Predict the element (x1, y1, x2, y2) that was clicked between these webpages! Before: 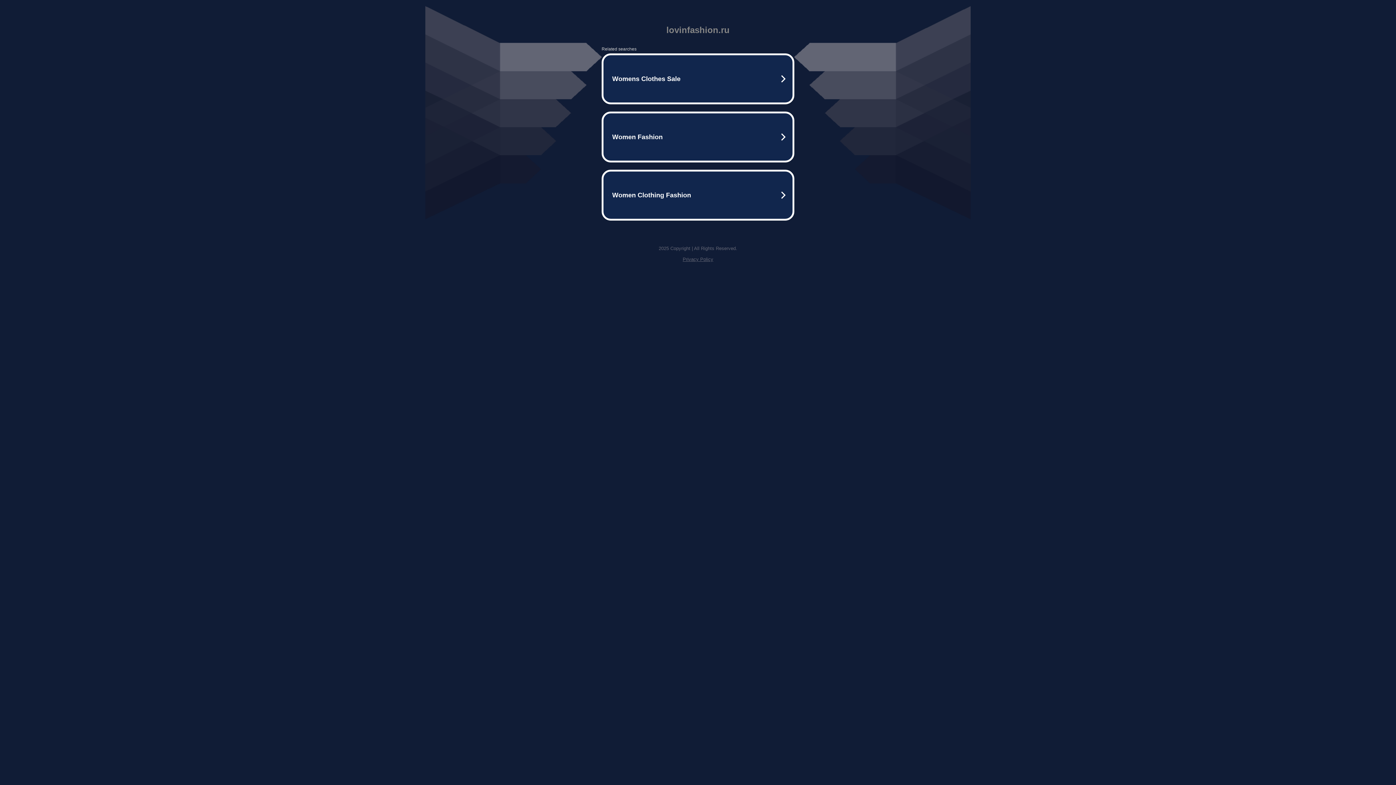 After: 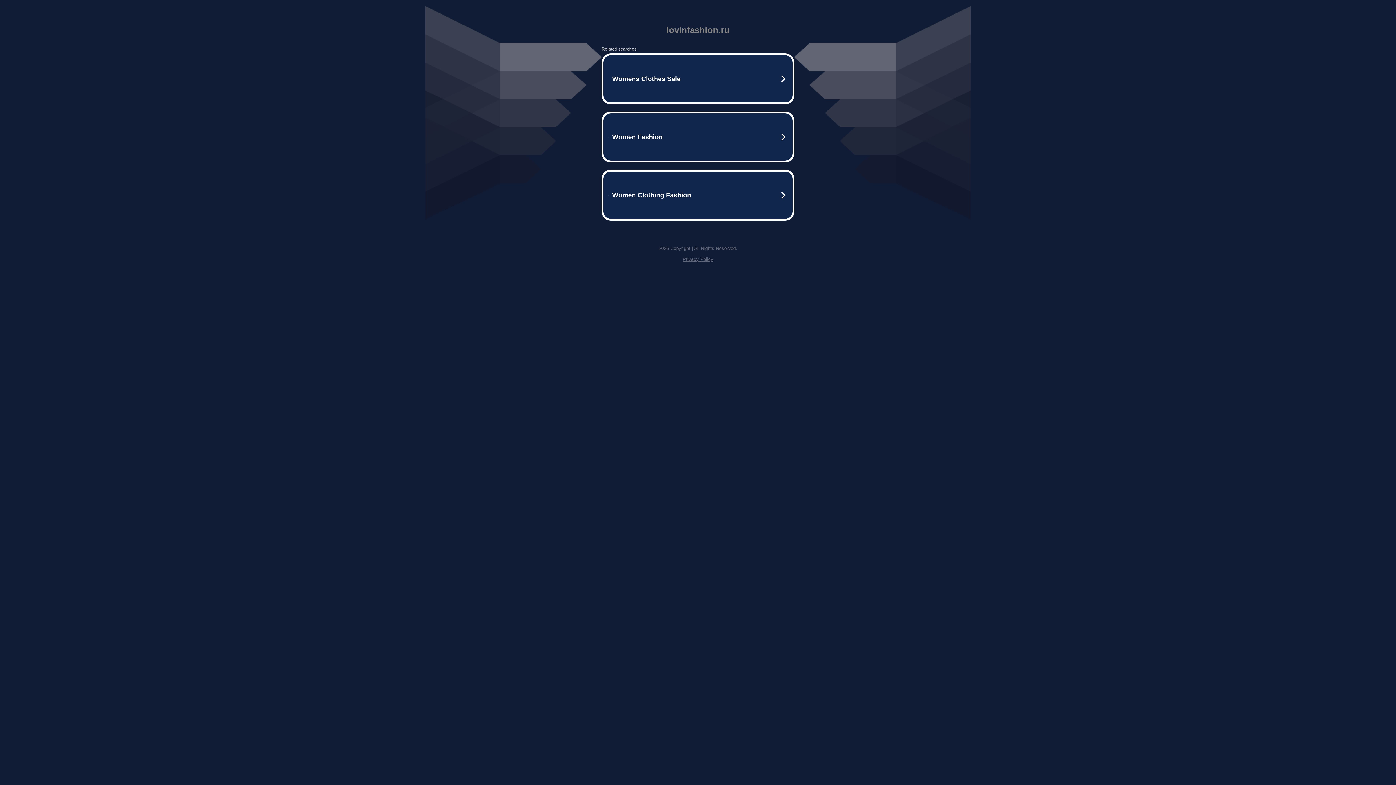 Action: label: Privacy Policy bbox: (682, 256, 713, 262)